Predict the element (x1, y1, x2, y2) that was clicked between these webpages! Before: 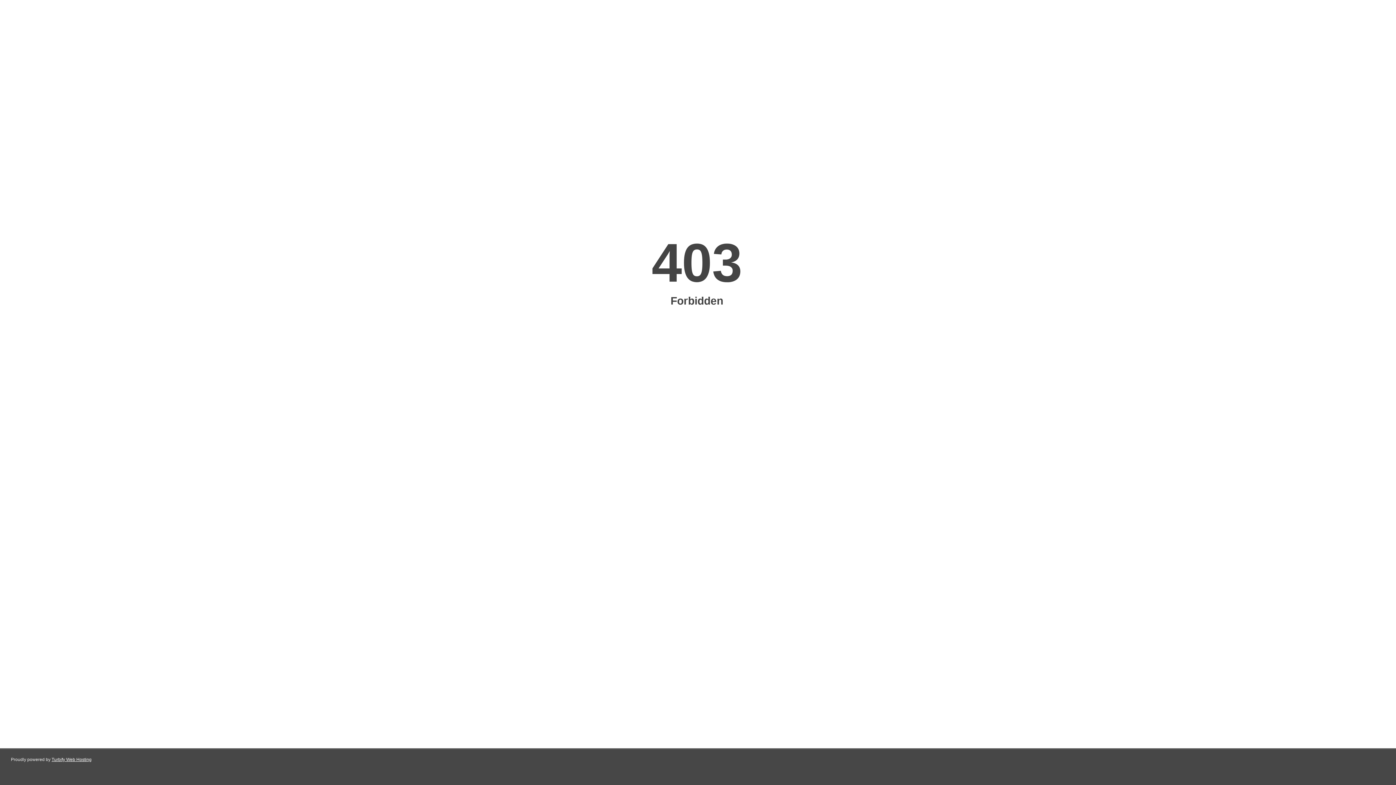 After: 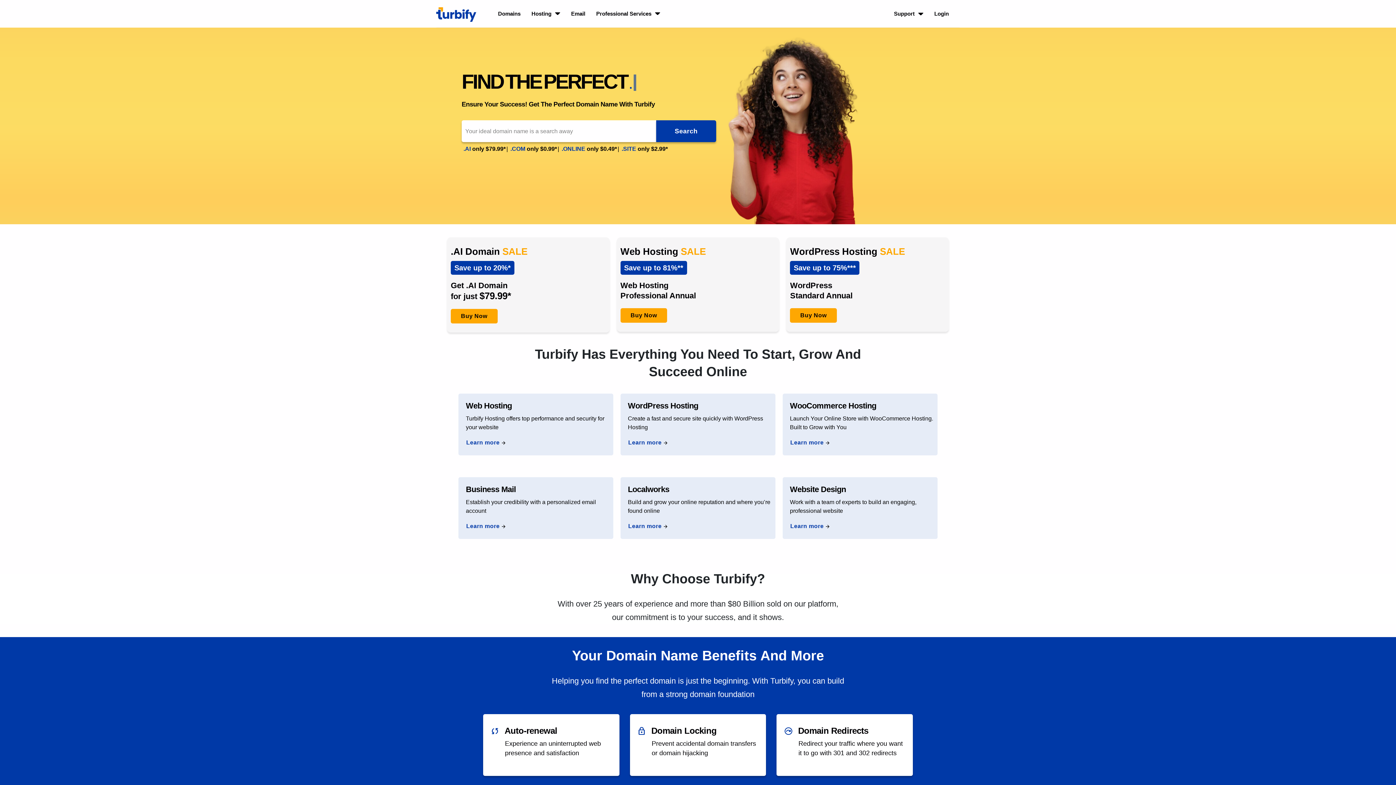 Action: bbox: (51, 757, 91, 762) label: Turbify Web Hosting